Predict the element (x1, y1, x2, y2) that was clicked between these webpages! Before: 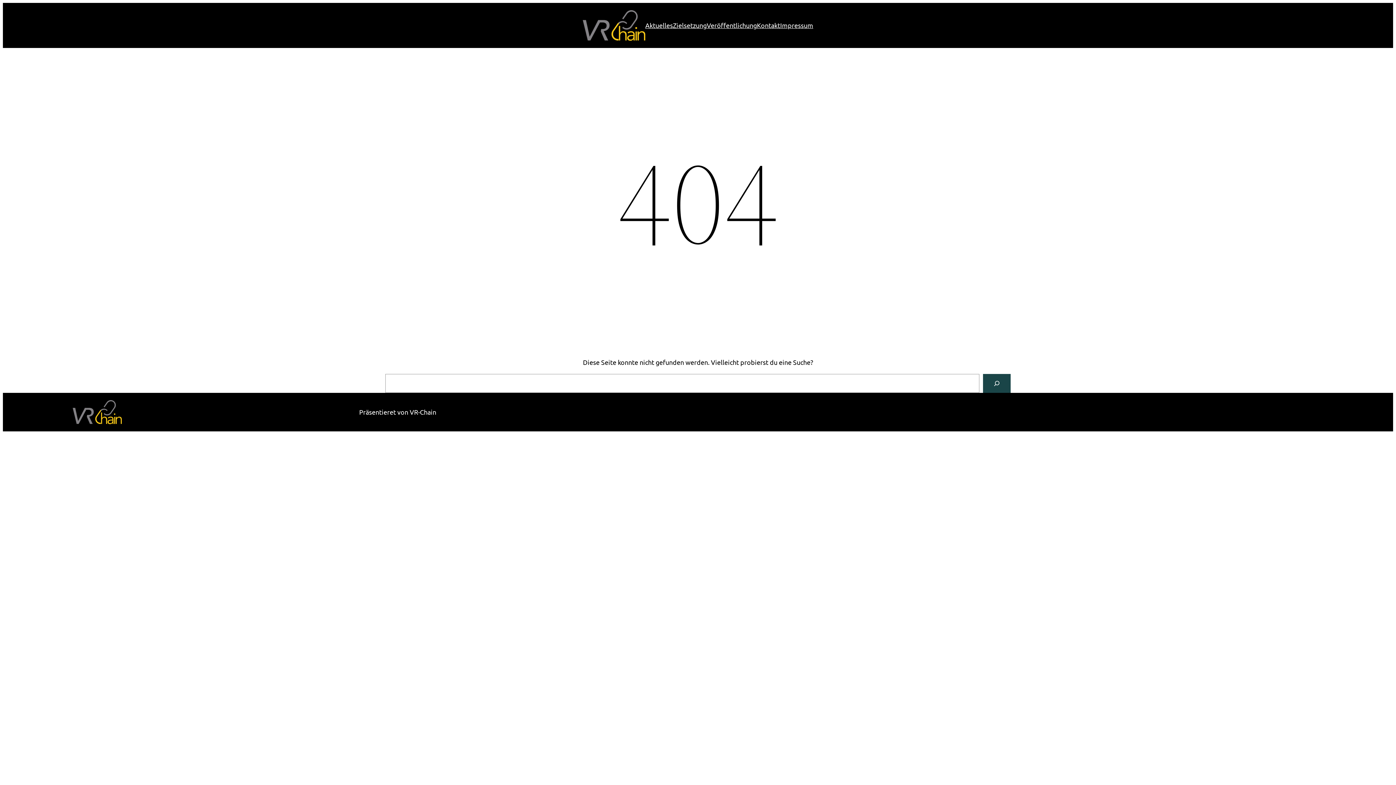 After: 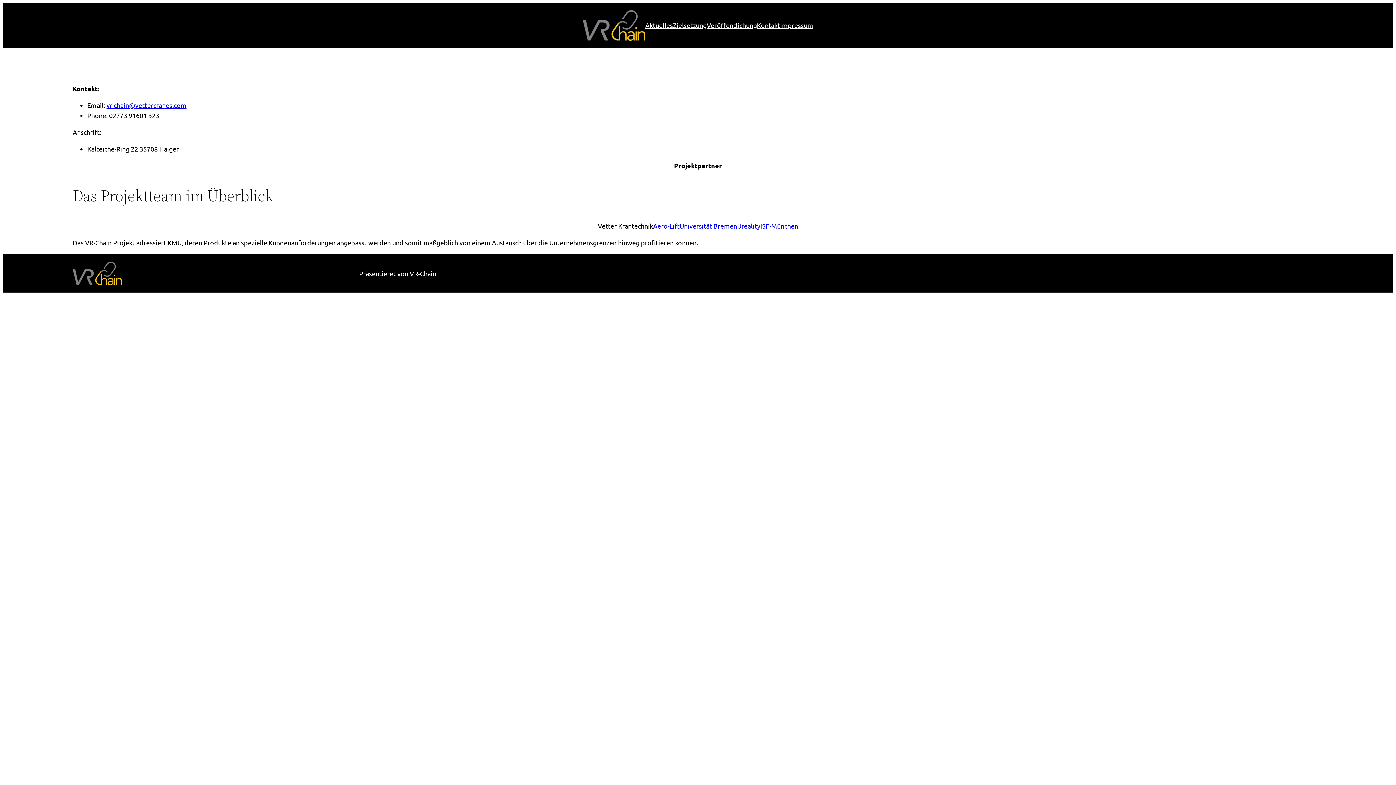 Action: label: Kontakt bbox: (757, 20, 780, 30)